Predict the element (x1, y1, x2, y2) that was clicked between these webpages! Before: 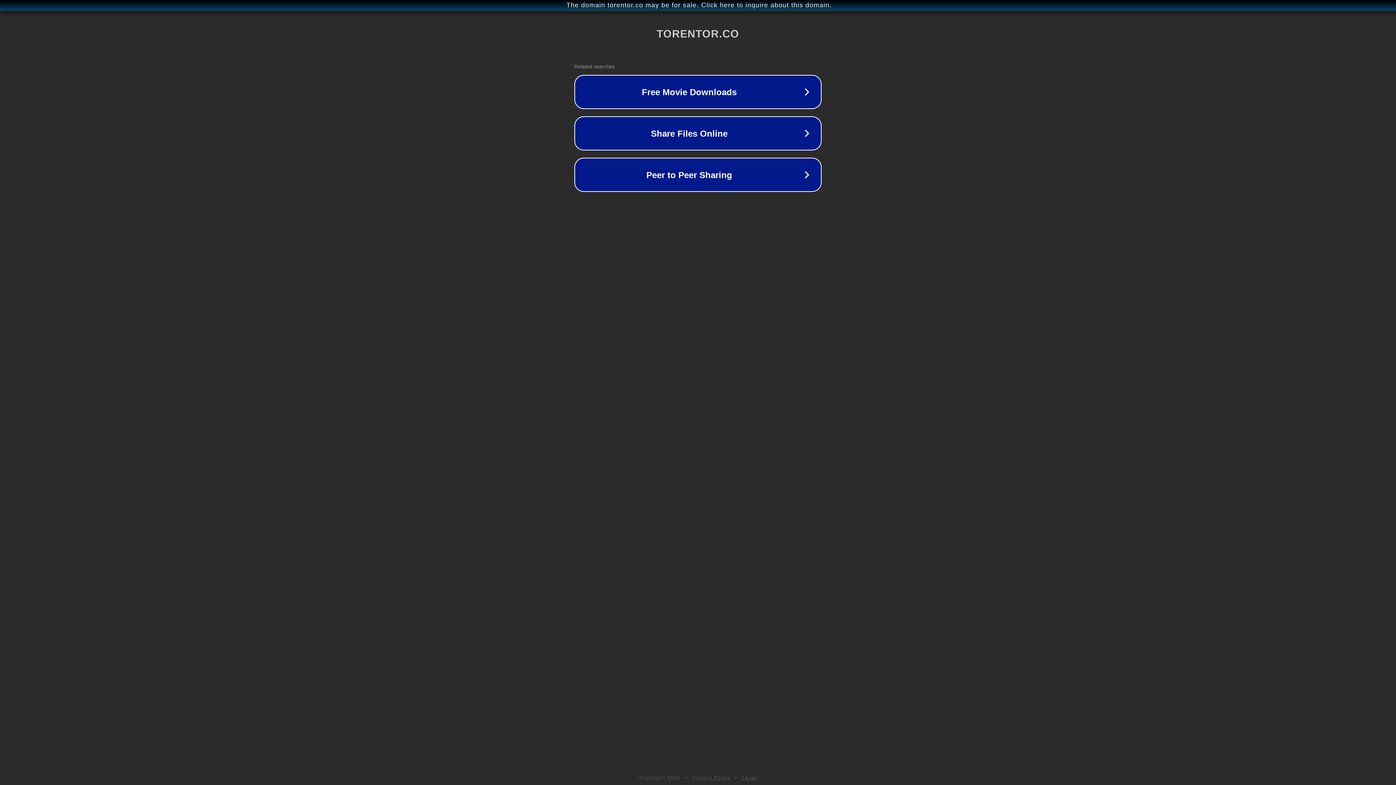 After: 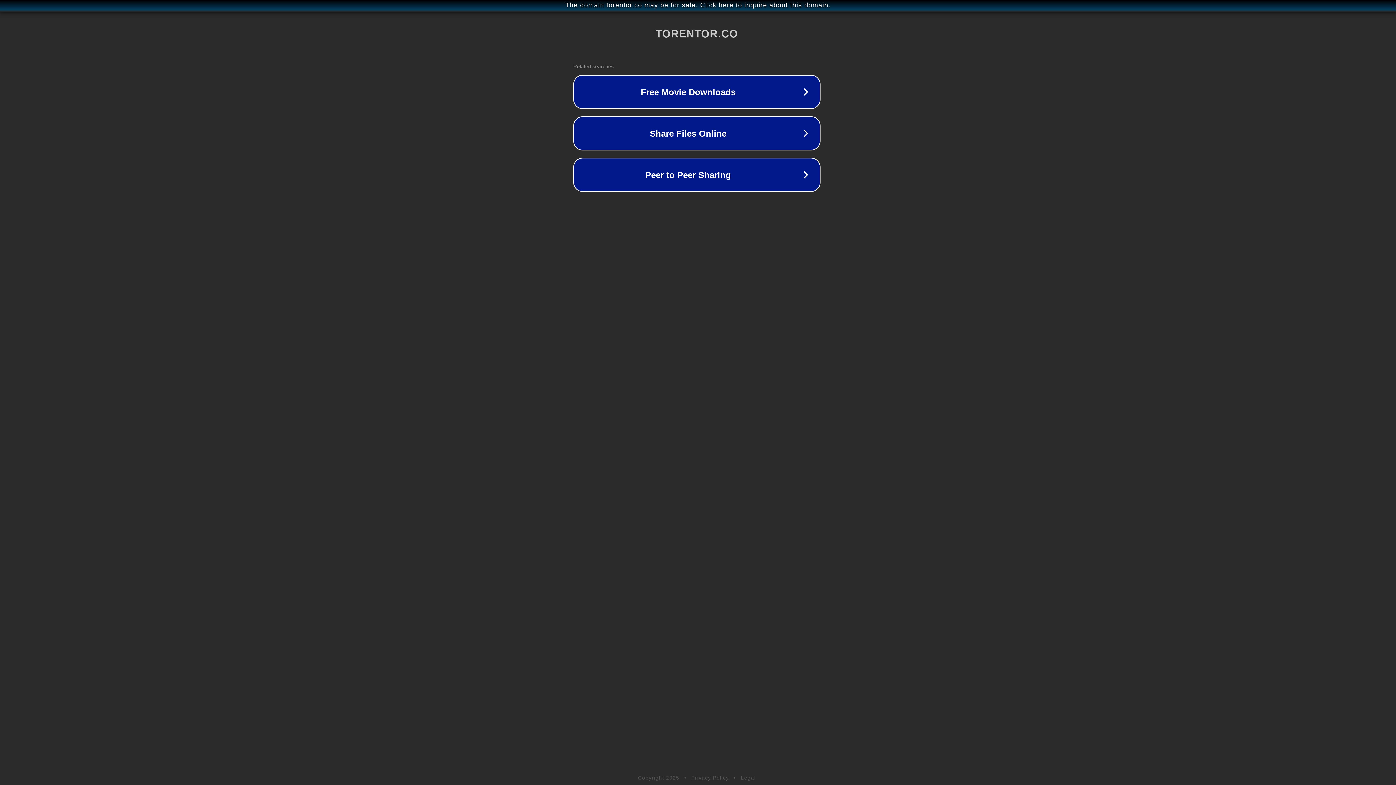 Action: bbox: (1, 1, 1397, 9) label: The domain torentor.co may be for sale. Click here to inquire about this domain.